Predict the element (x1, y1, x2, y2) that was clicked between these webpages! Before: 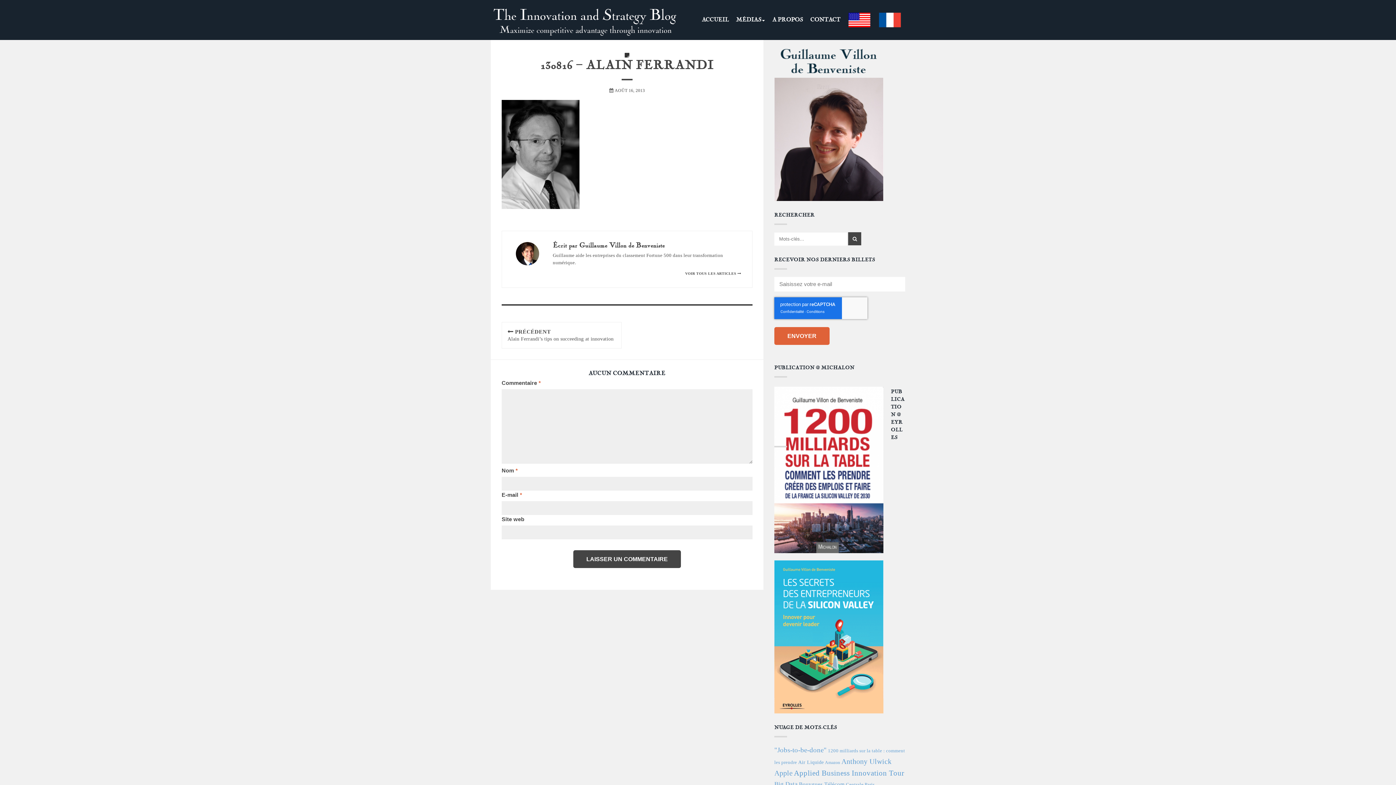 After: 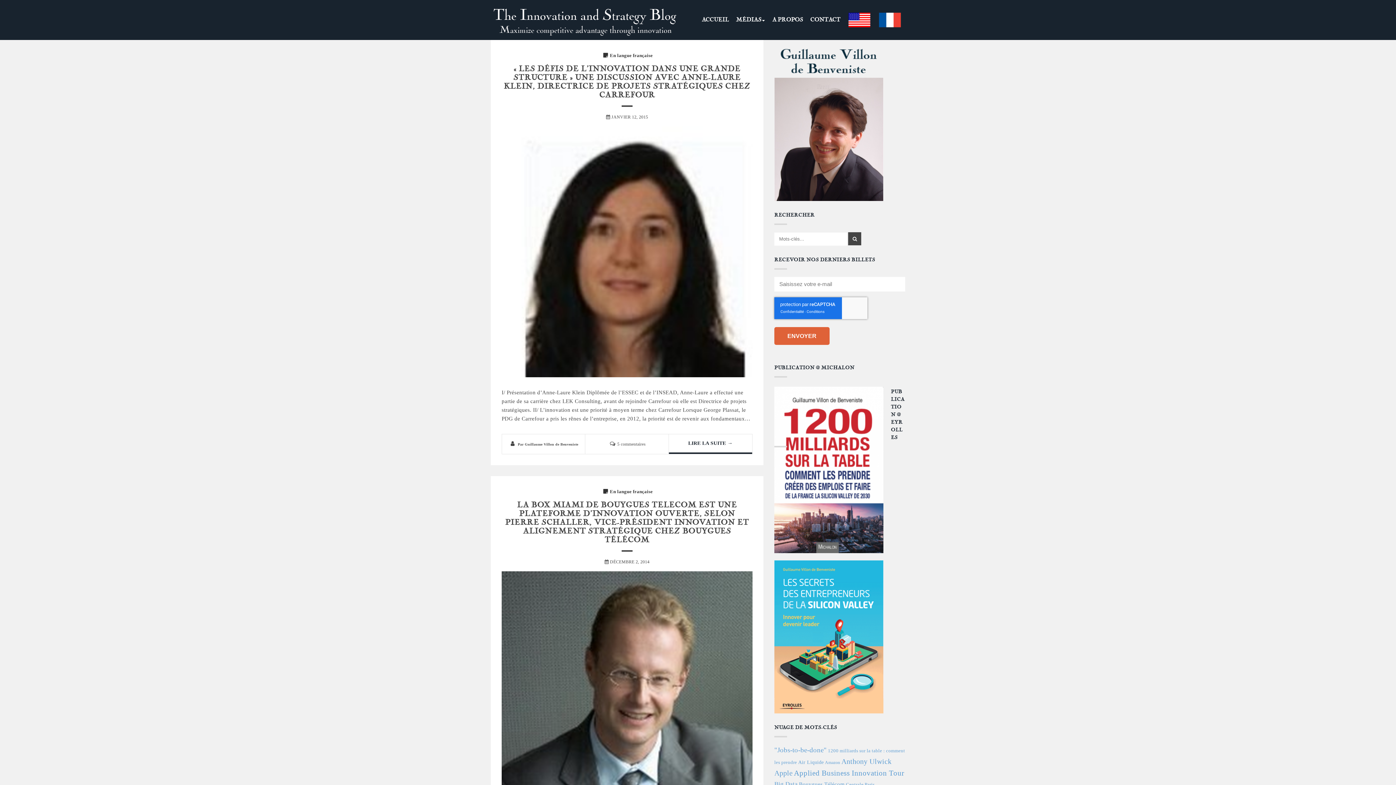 Action: label: Amazon (9 éléments) bbox: (825, 760, 840, 765)